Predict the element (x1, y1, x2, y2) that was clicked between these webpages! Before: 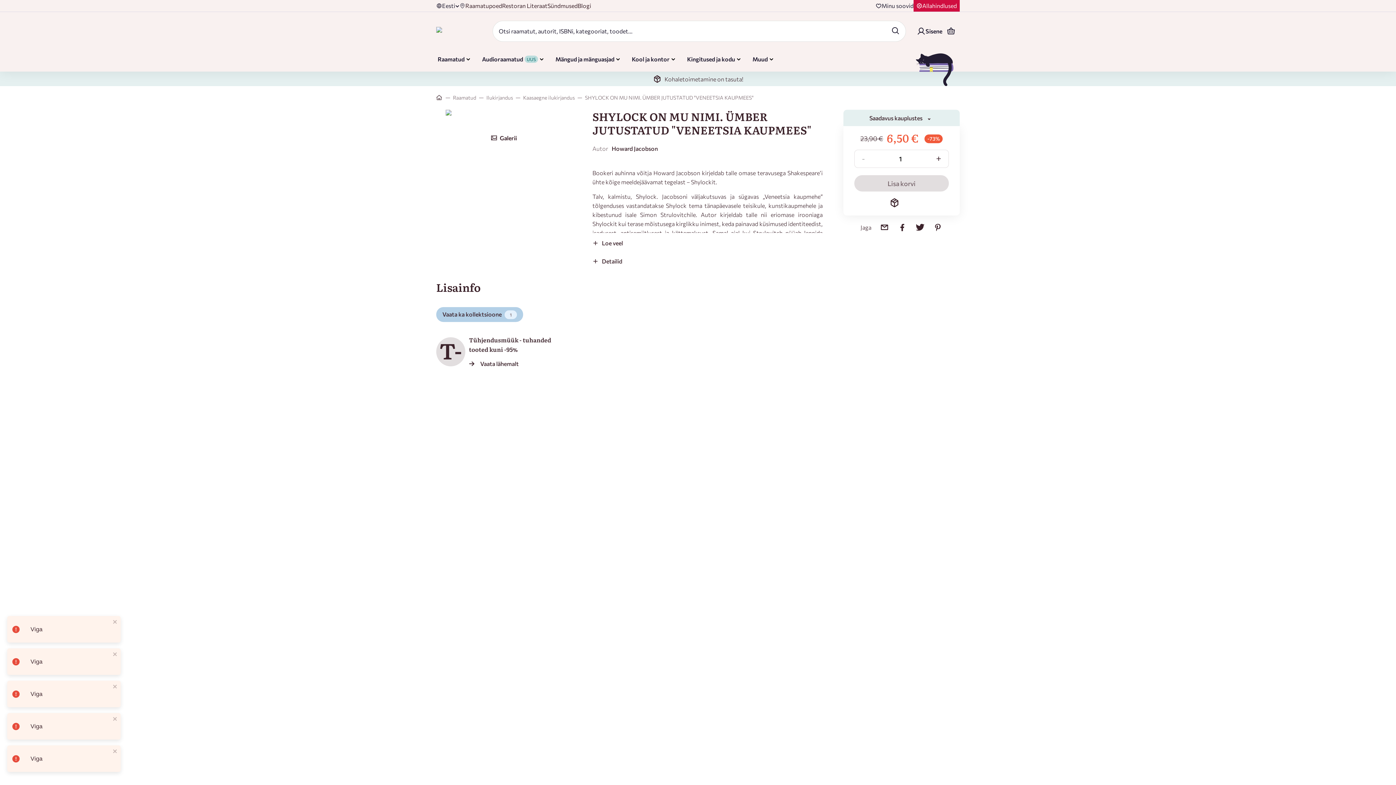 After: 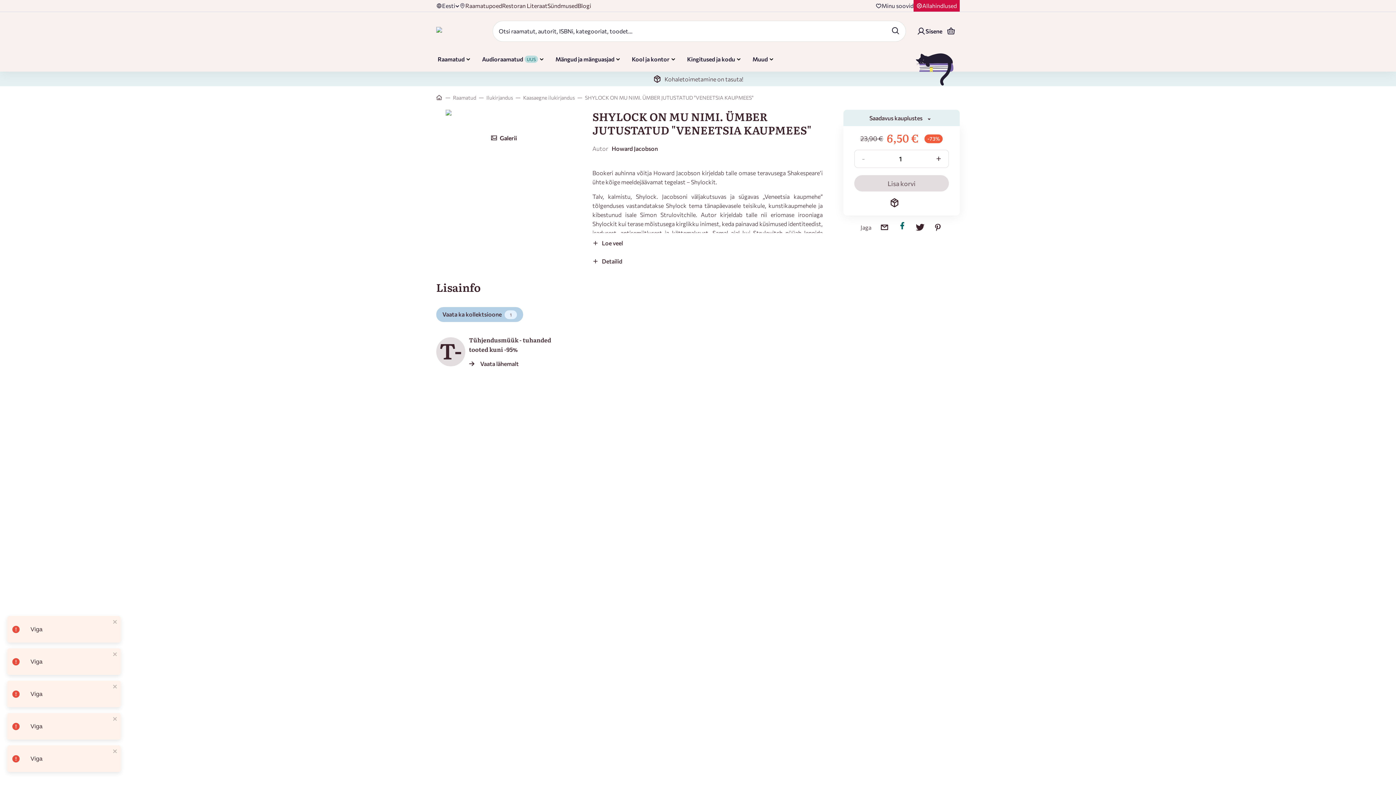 Action: bbox: (889, 222, 907, 232)